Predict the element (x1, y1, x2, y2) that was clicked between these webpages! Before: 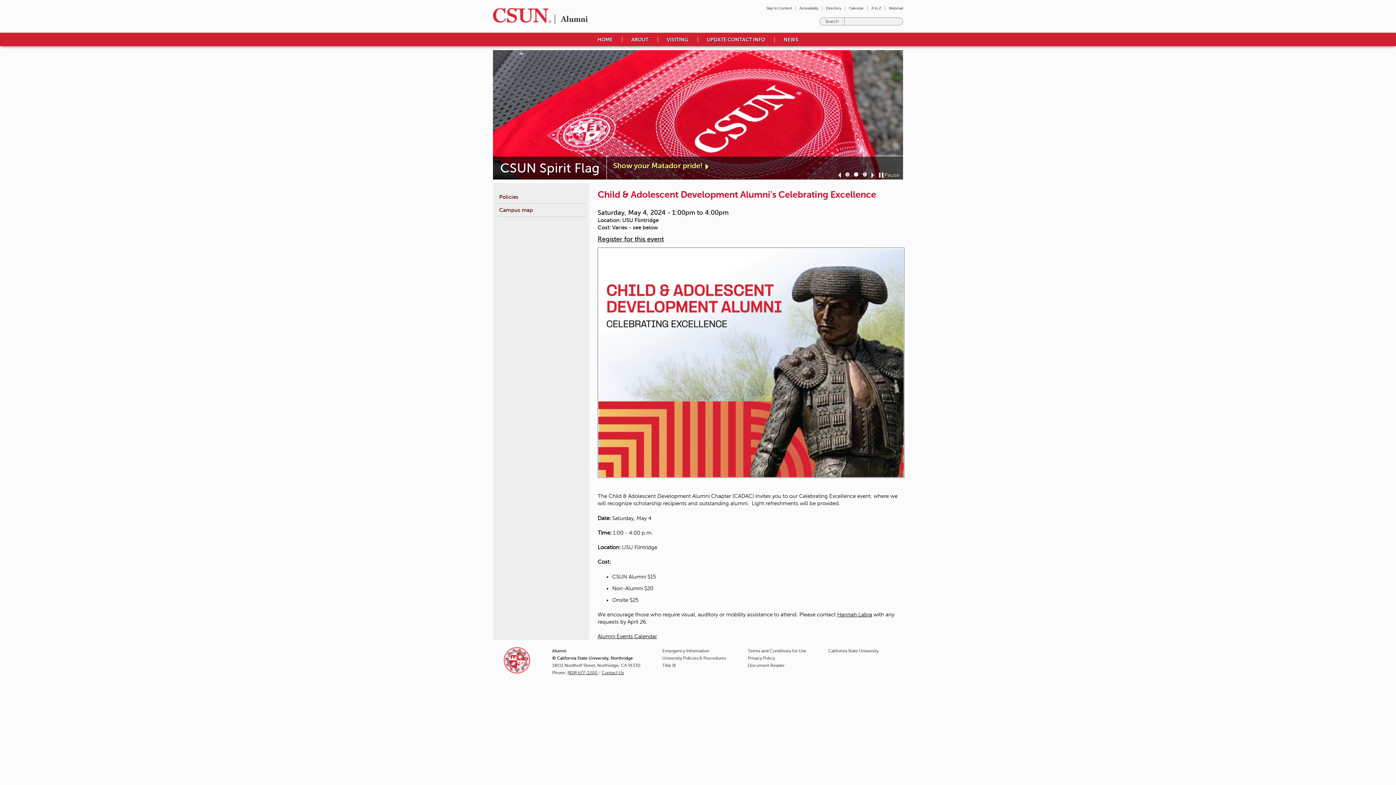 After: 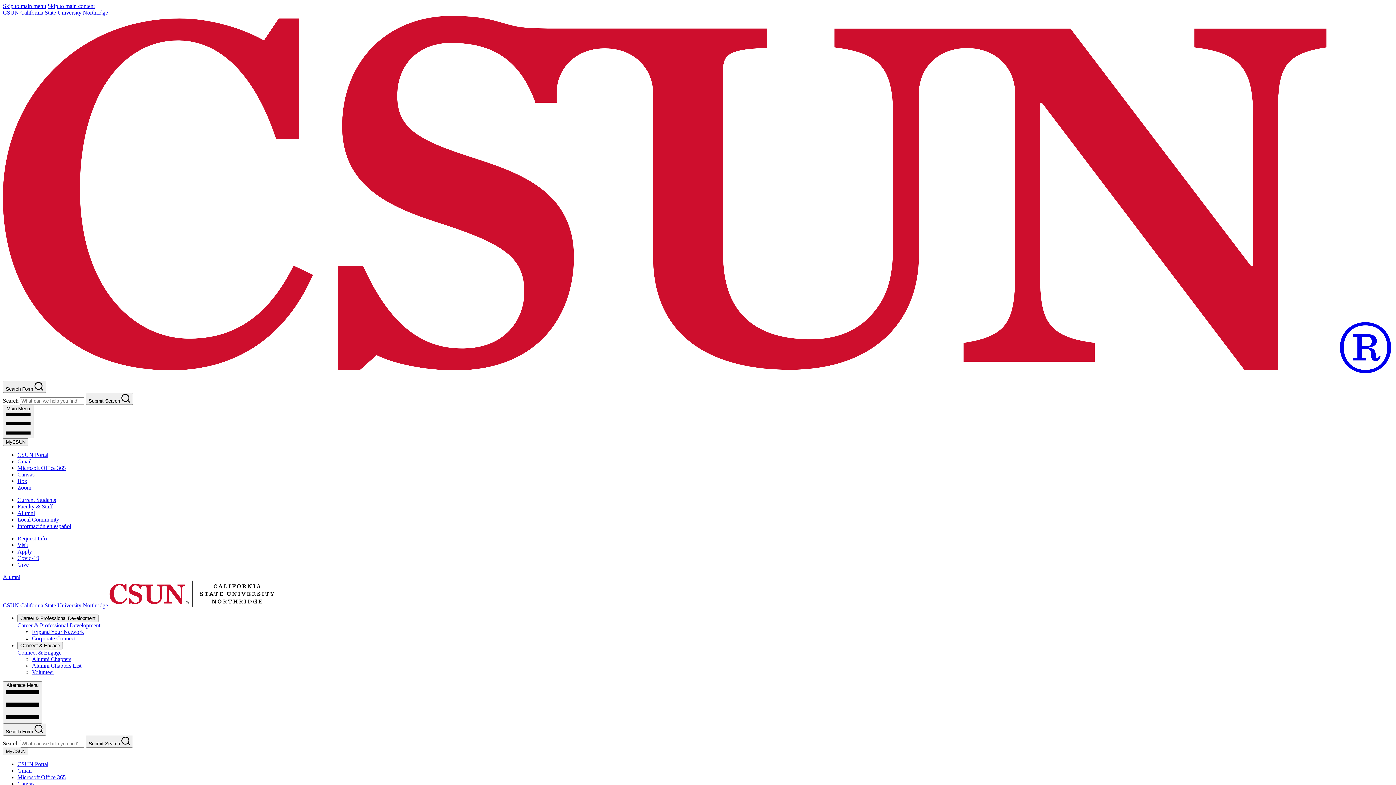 Action: label: Alumni bbox: (554, 14, 593, 24)